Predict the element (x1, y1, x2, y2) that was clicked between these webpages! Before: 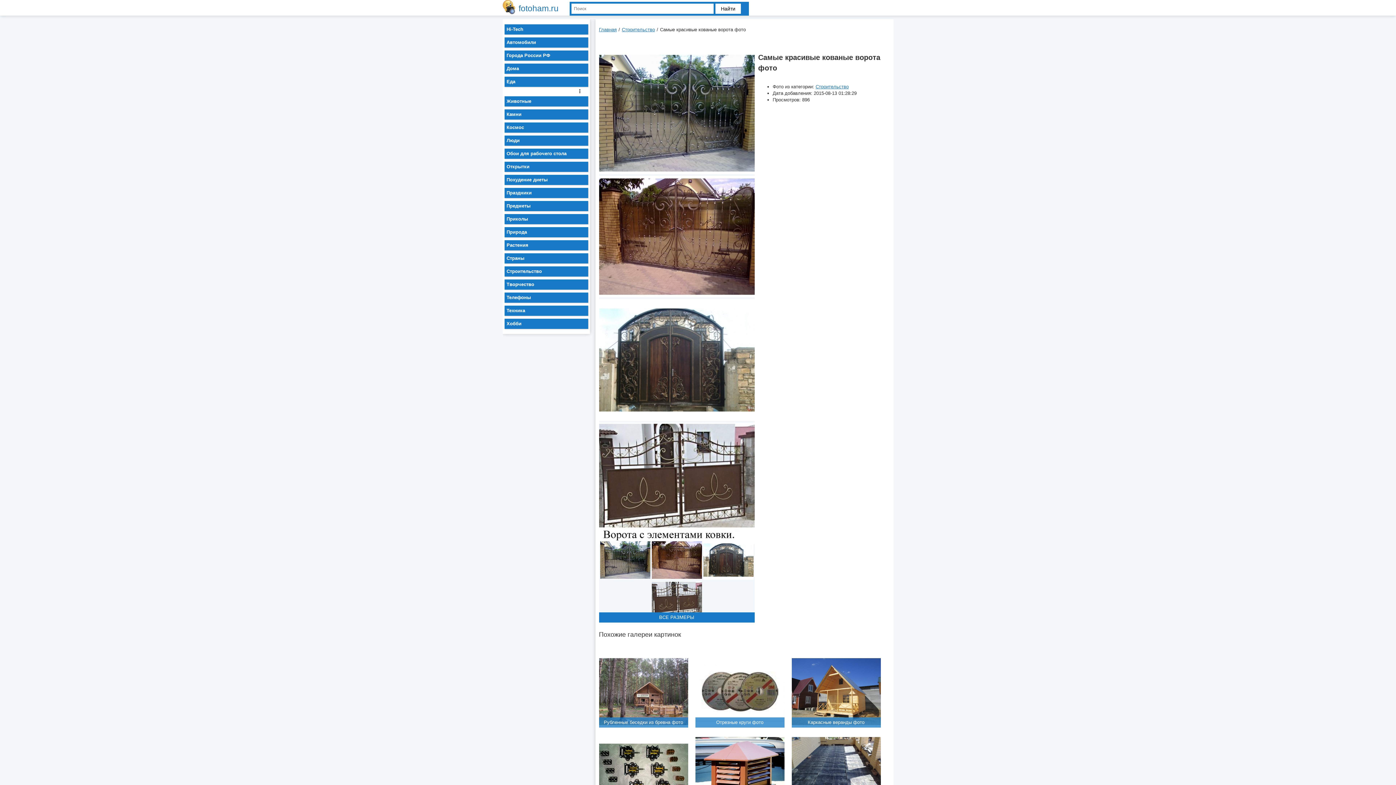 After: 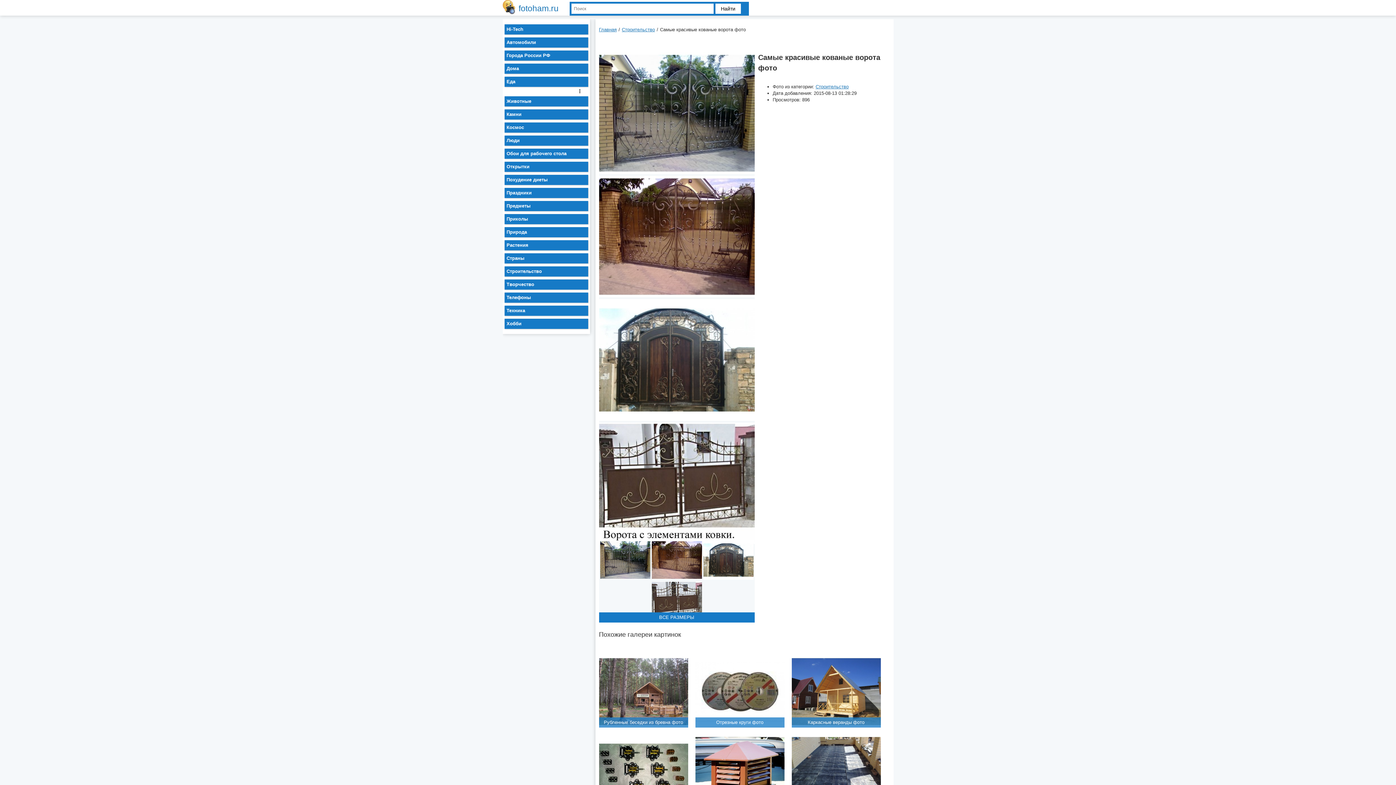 Action: bbox: (599, 416, 754, 422) label: ВСЕ РАЗМЕРЫ